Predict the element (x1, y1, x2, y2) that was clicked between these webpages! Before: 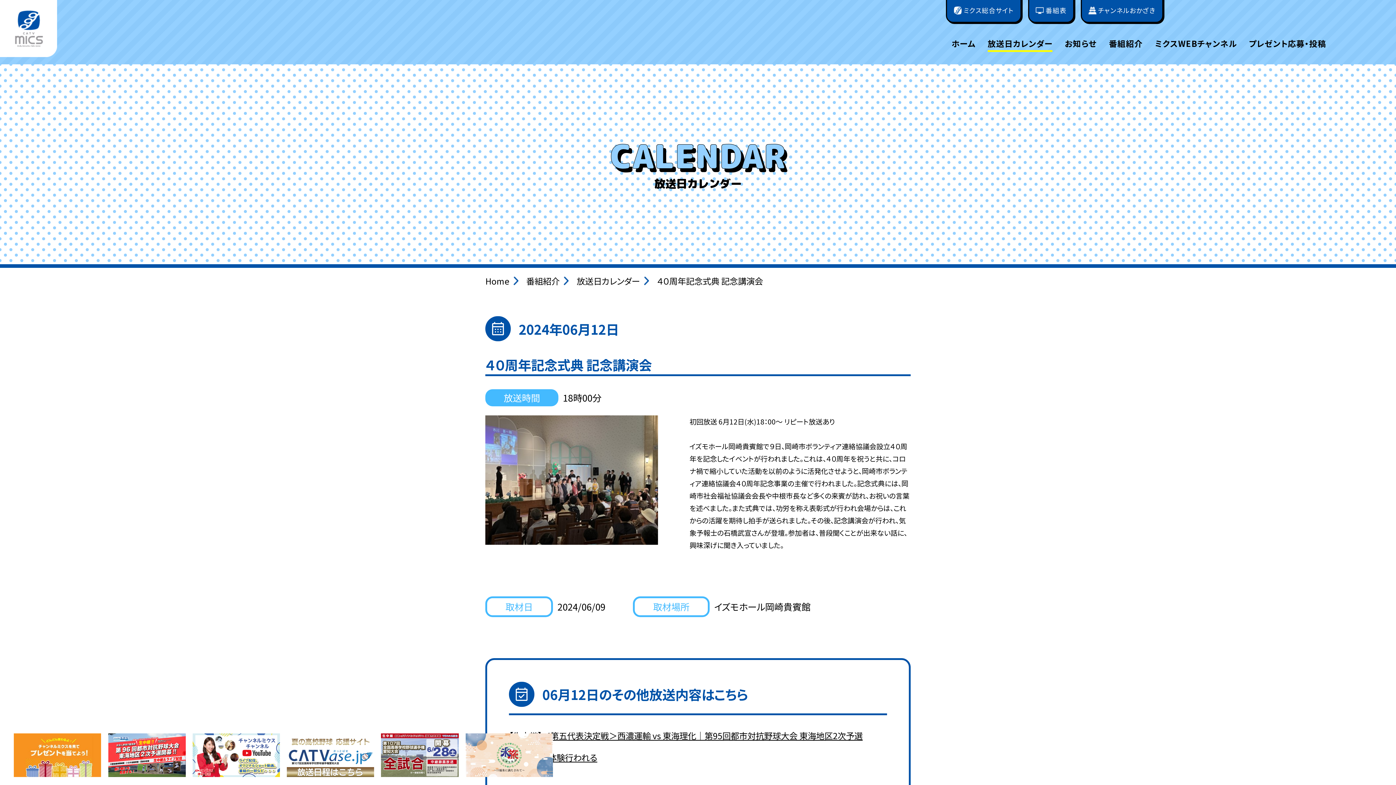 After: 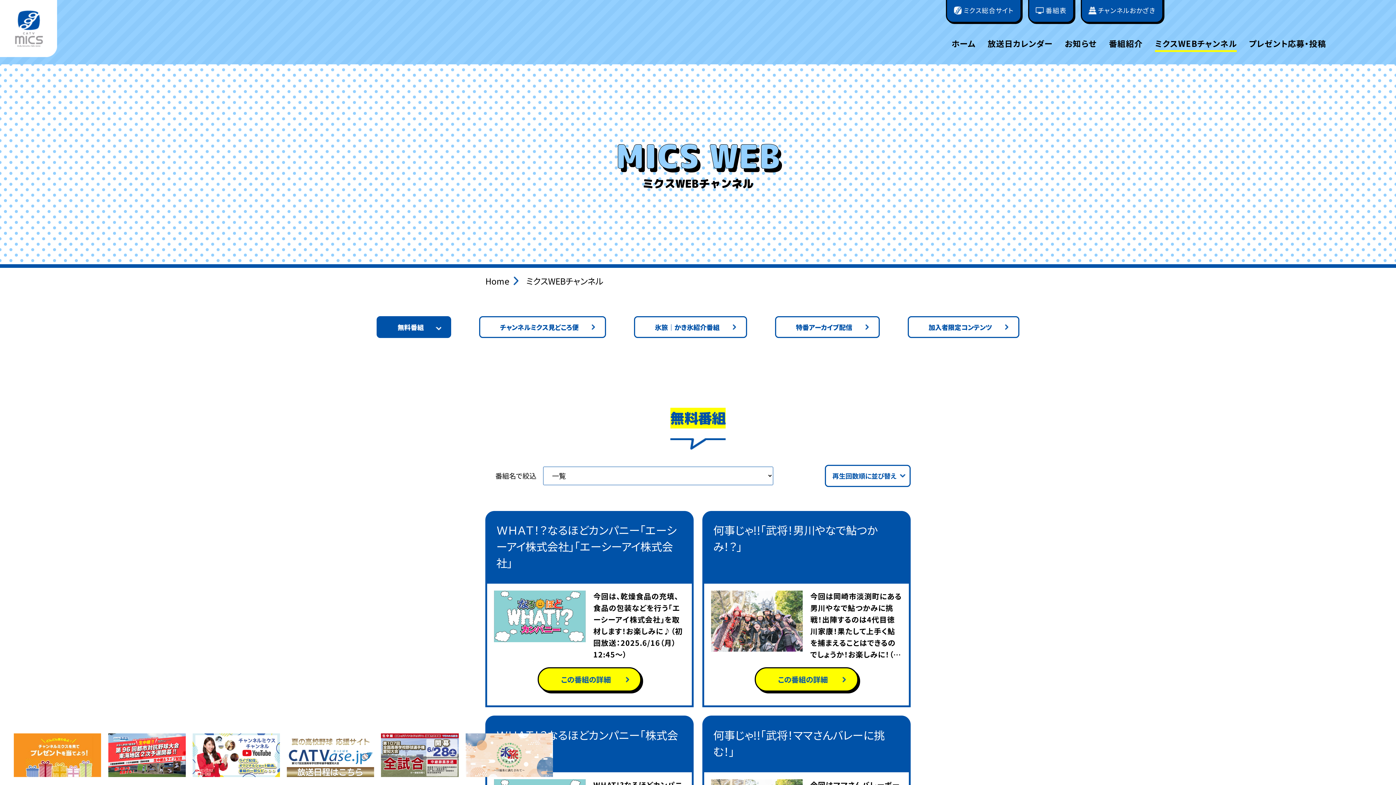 Action: bbox: (1155, 37, 1237, 51) label: ミクスWEBチャンネル